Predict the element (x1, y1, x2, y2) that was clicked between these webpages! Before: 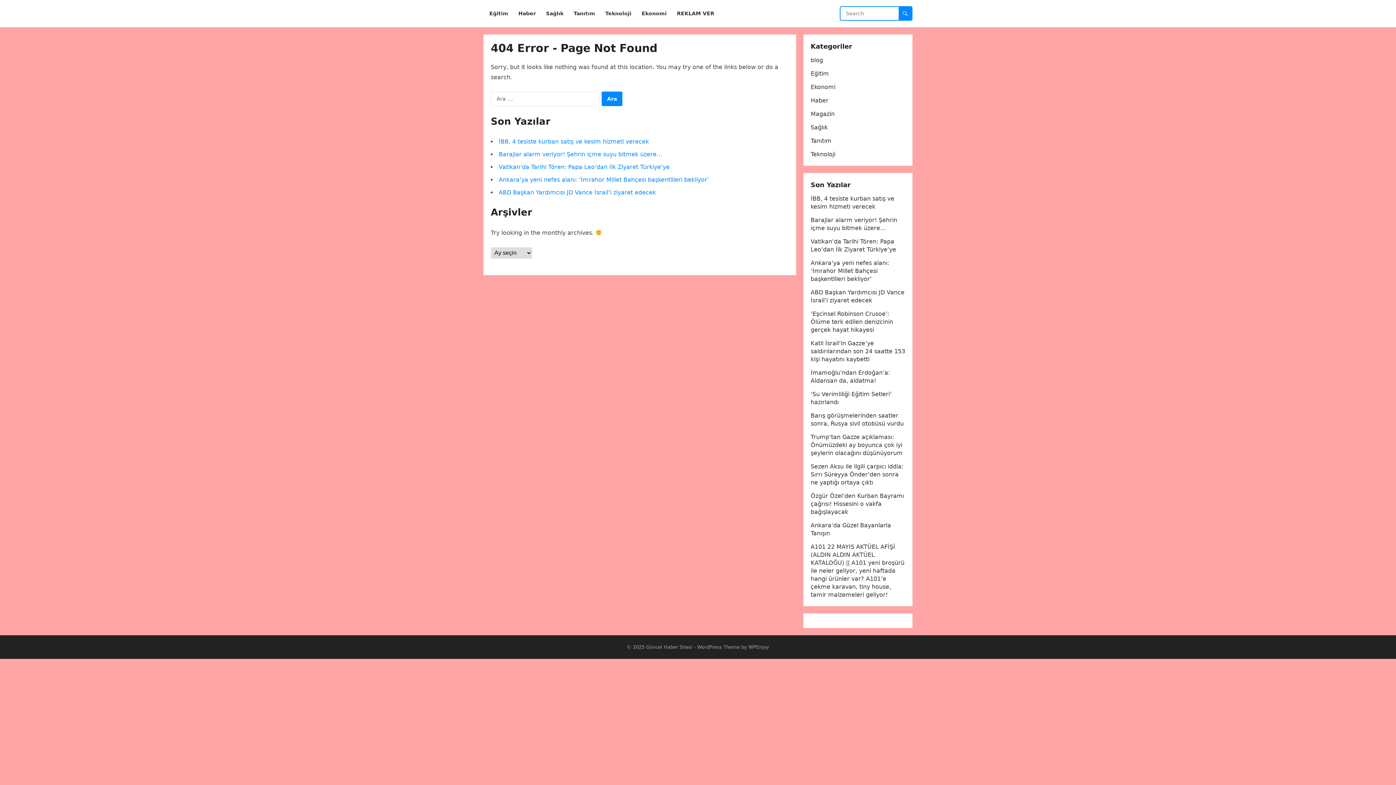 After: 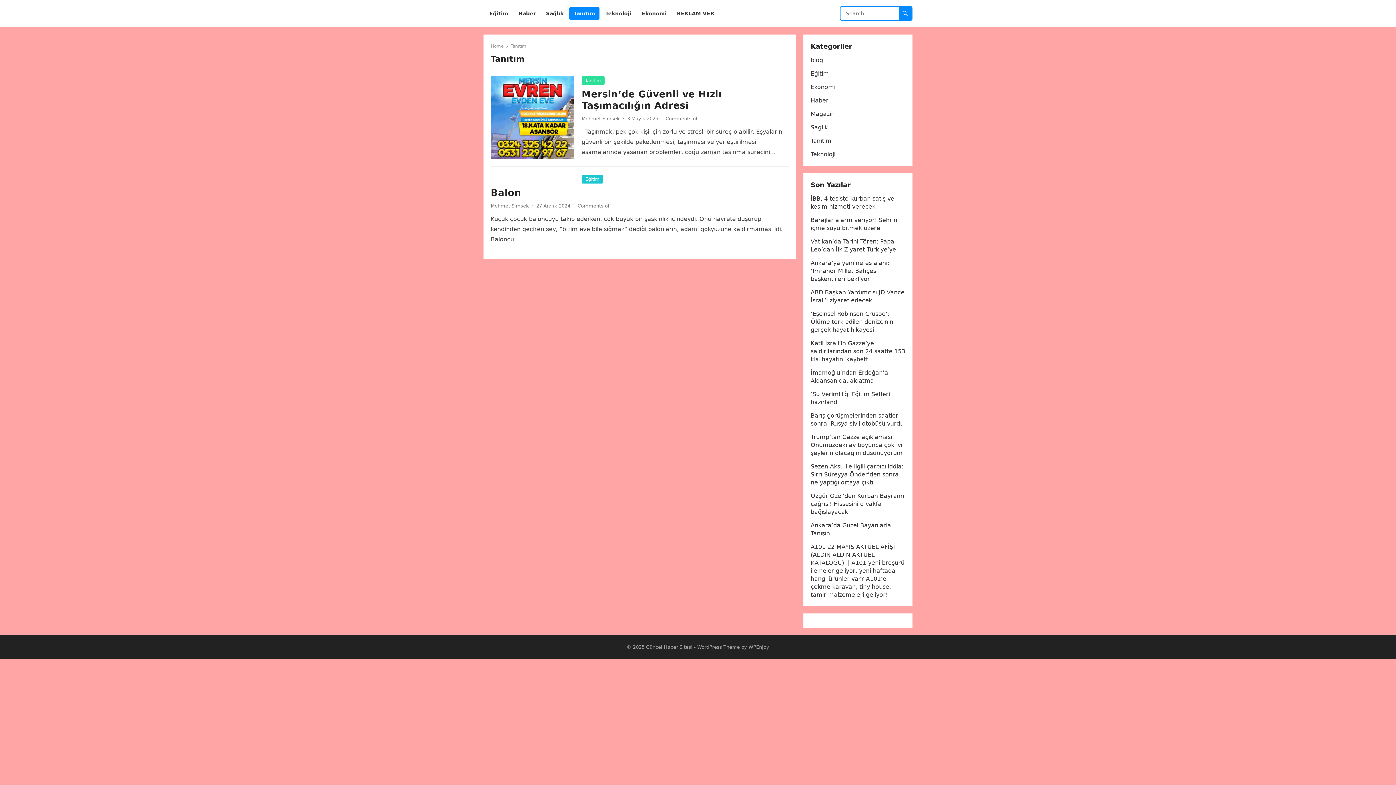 Action: bbox: (810, 137, 831, 144) label: Tanıtım